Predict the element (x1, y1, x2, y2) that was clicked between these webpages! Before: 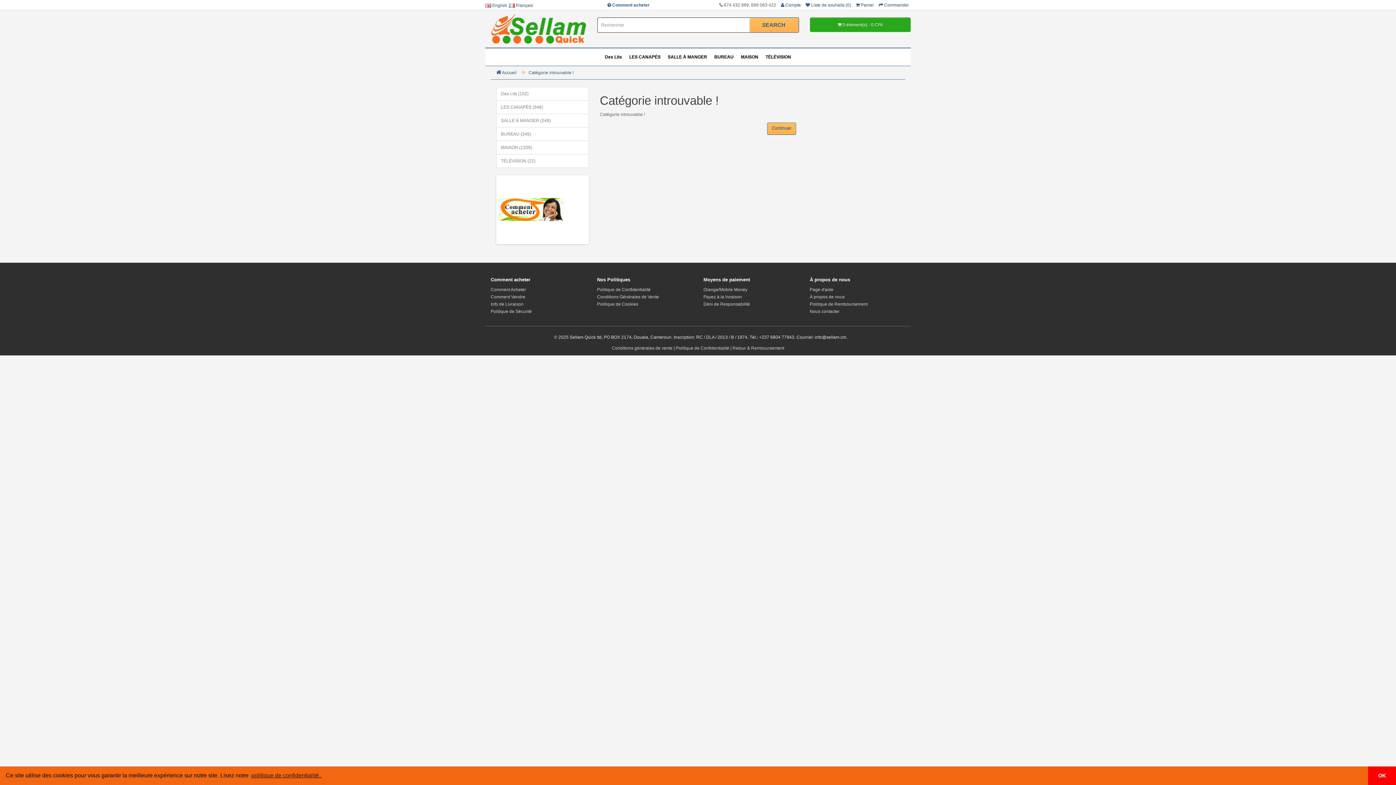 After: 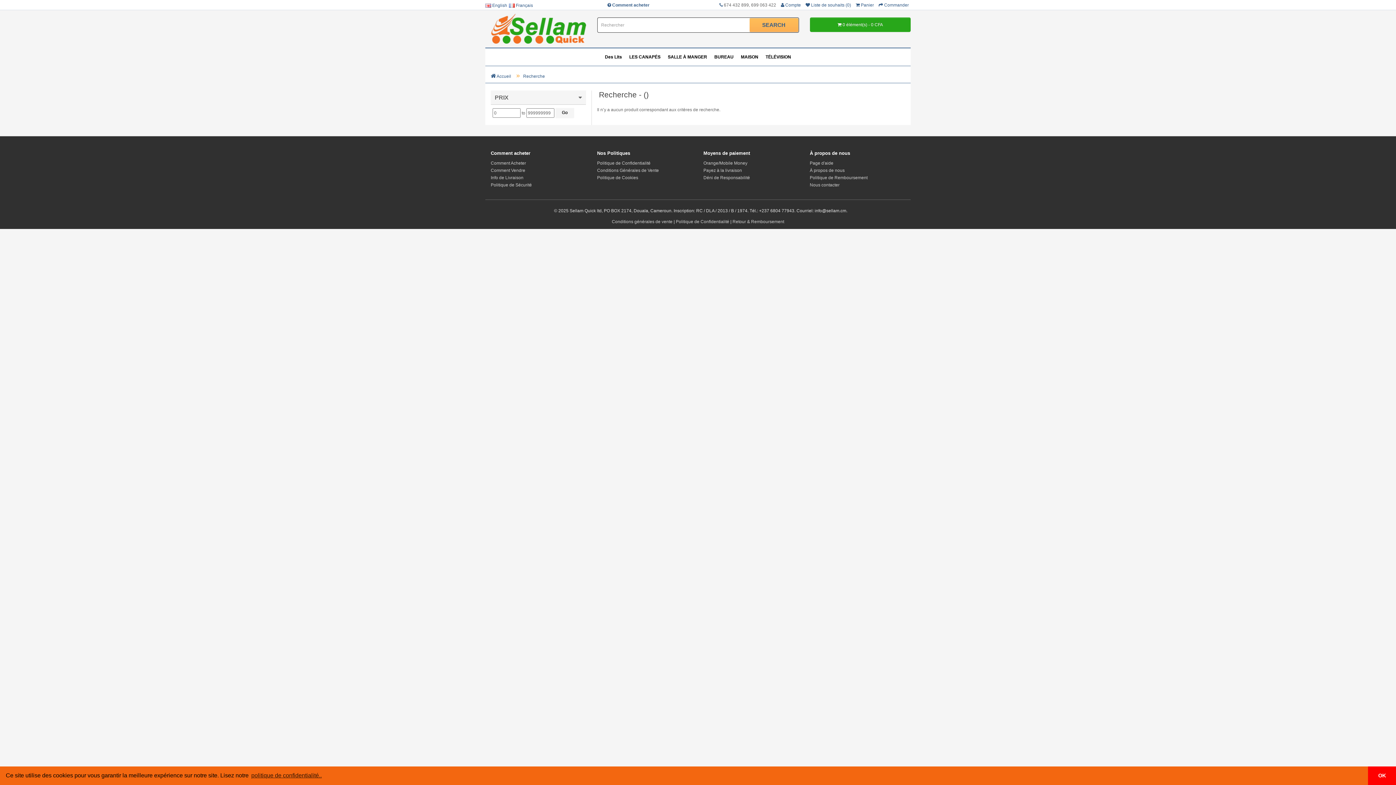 Action: label: SEARCH bbox: (749, 17, 798, 32)